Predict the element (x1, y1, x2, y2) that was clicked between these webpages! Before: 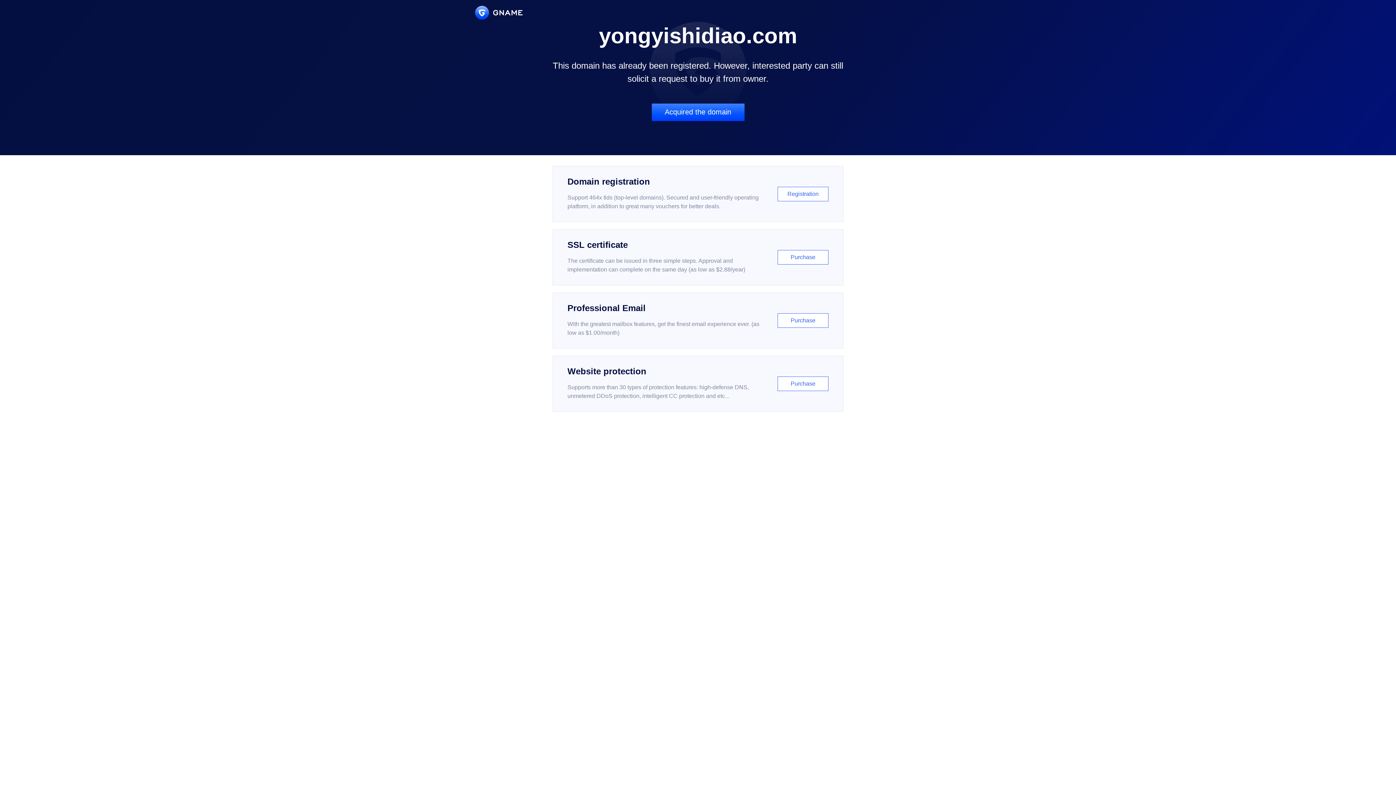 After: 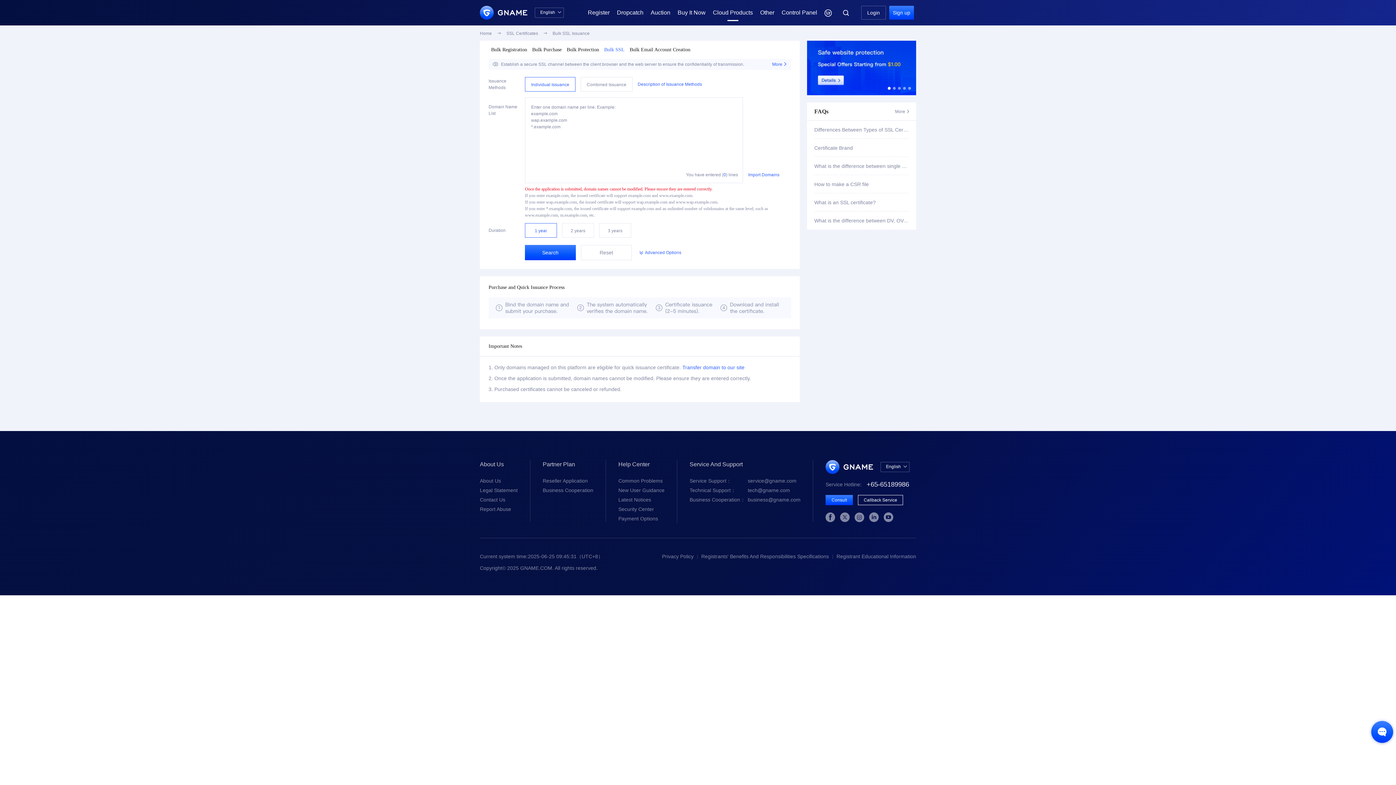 Action: bbox: (552, 229, 843, 285) label: SSL certificate

The certificate can be issued in three simple steps. Approval and implementation can complete on the same day (as low as $2.88/year)

Purchase